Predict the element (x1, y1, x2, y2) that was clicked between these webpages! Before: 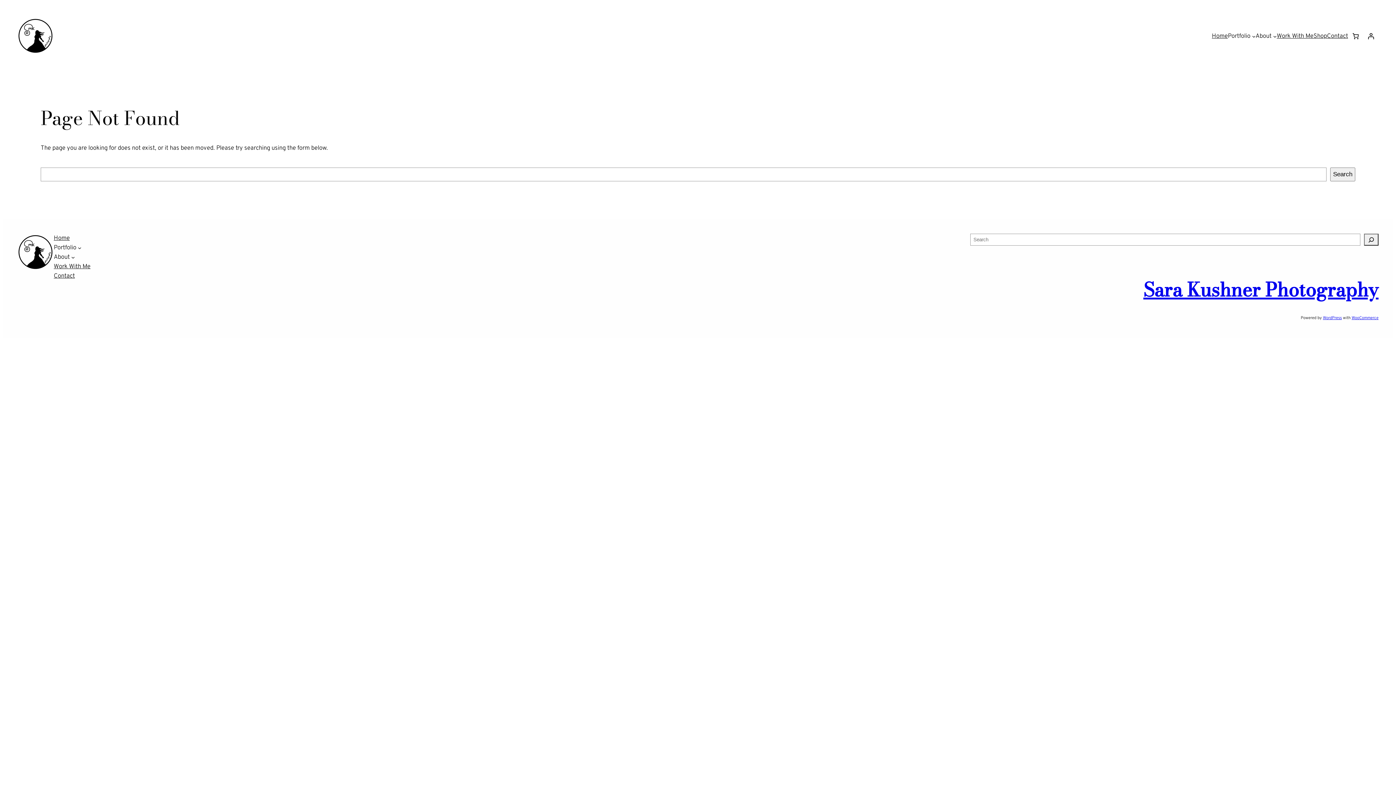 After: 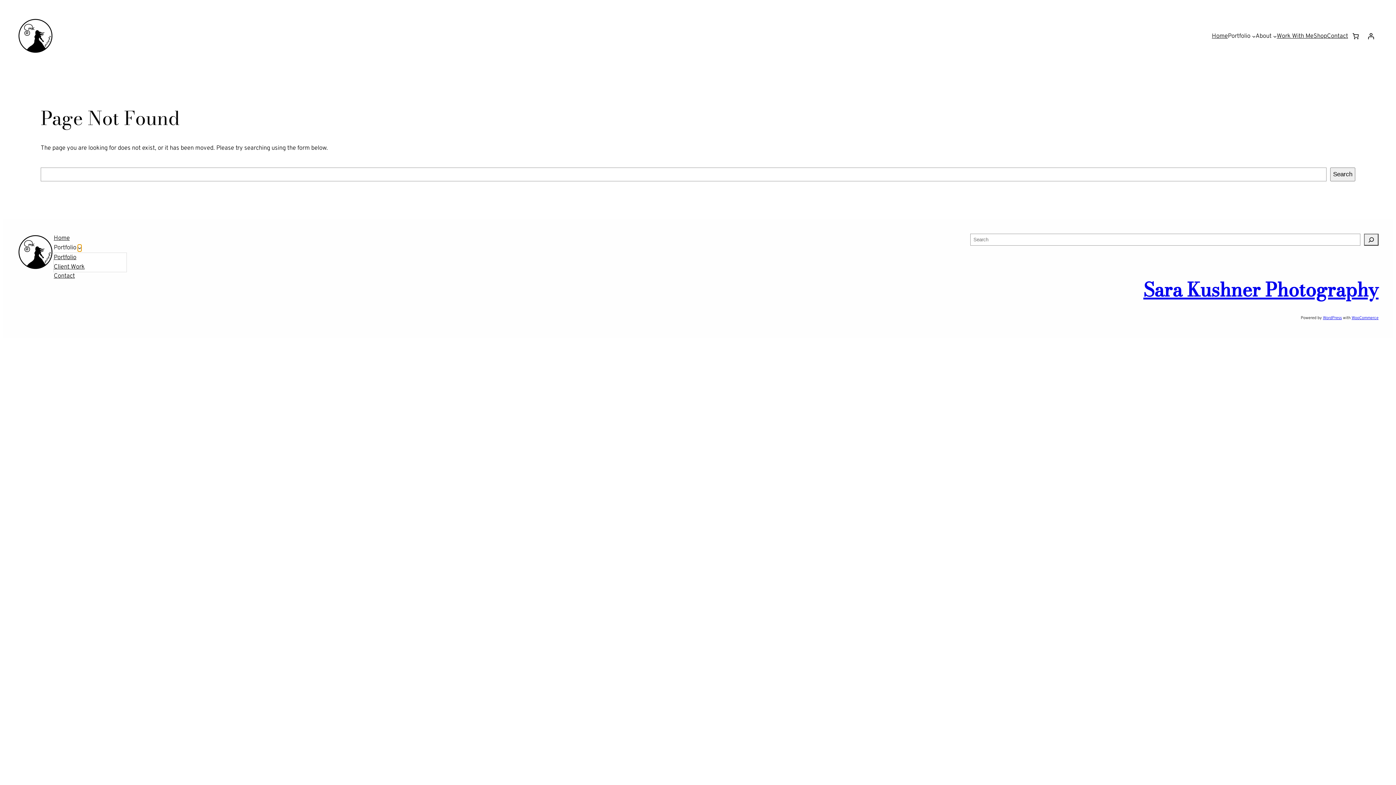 Action: label: Portfolio submenu bbox: (77, 246, 81, 249)